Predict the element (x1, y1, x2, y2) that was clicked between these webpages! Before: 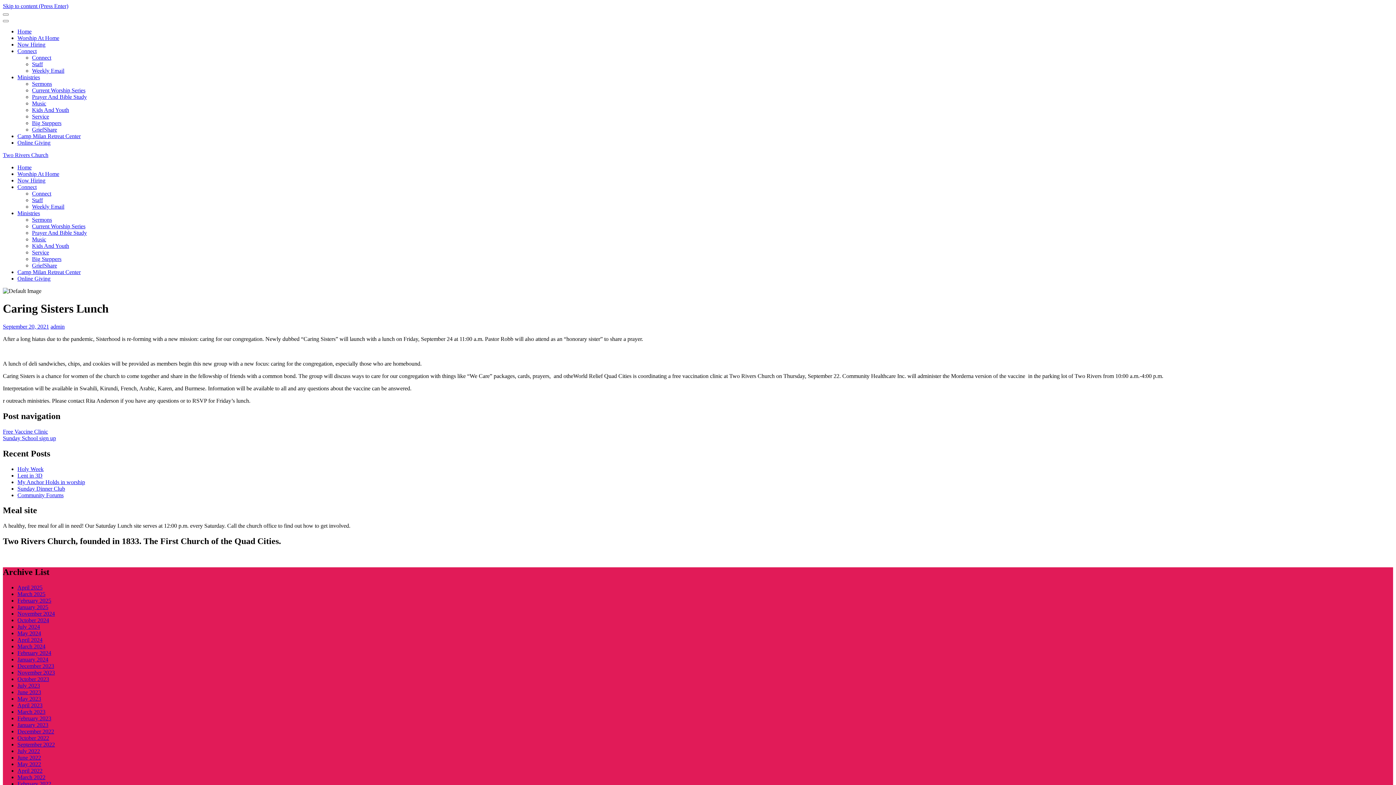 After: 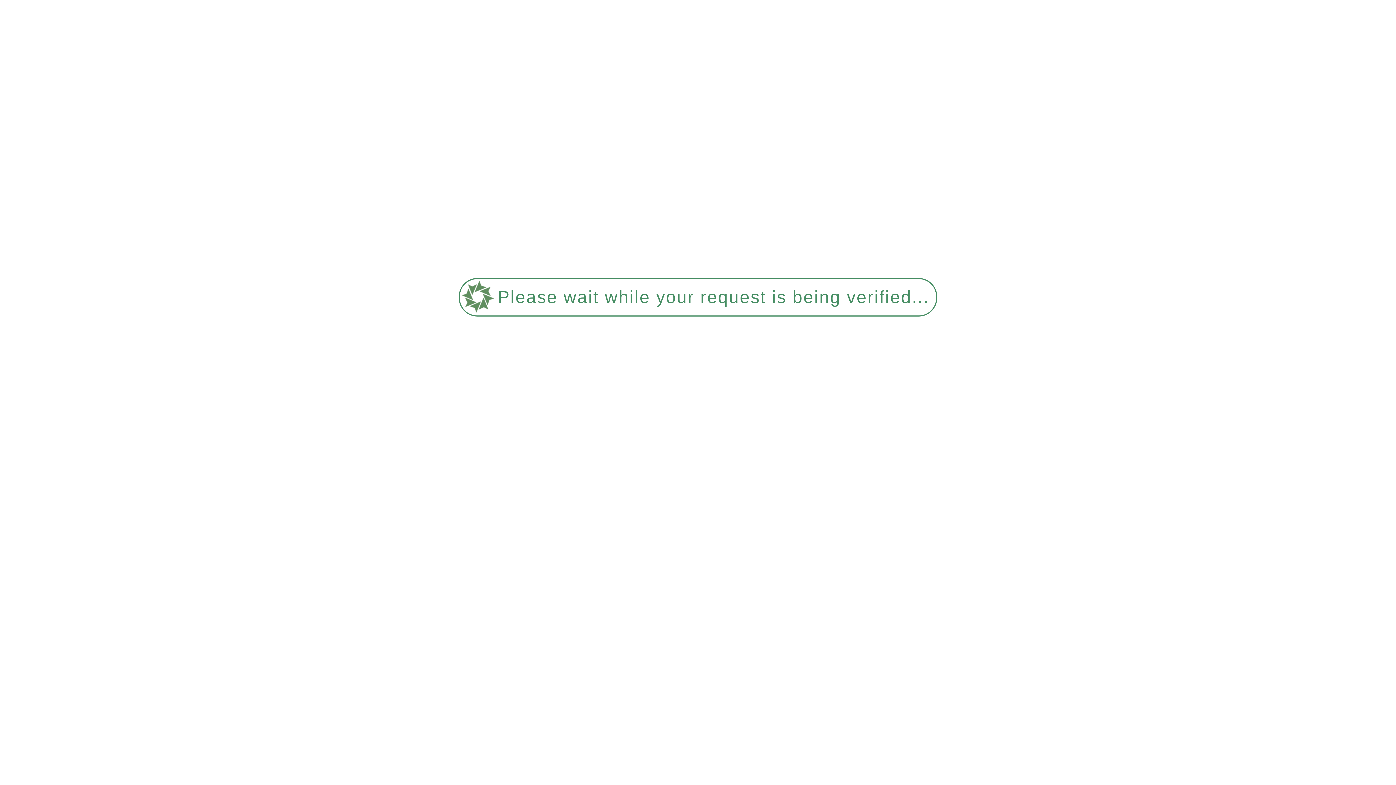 Action: label: February 2025 bbox: (17, 597, 51, 603)